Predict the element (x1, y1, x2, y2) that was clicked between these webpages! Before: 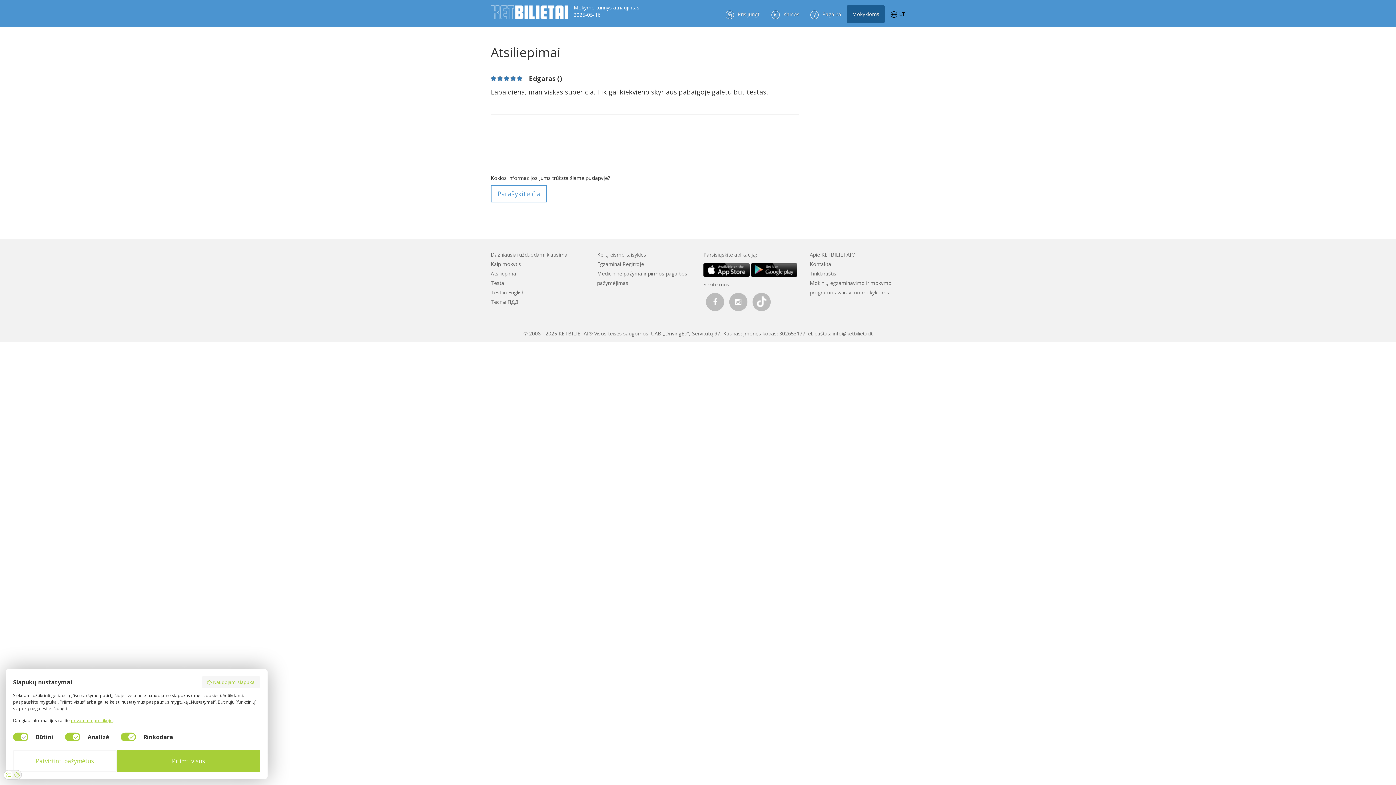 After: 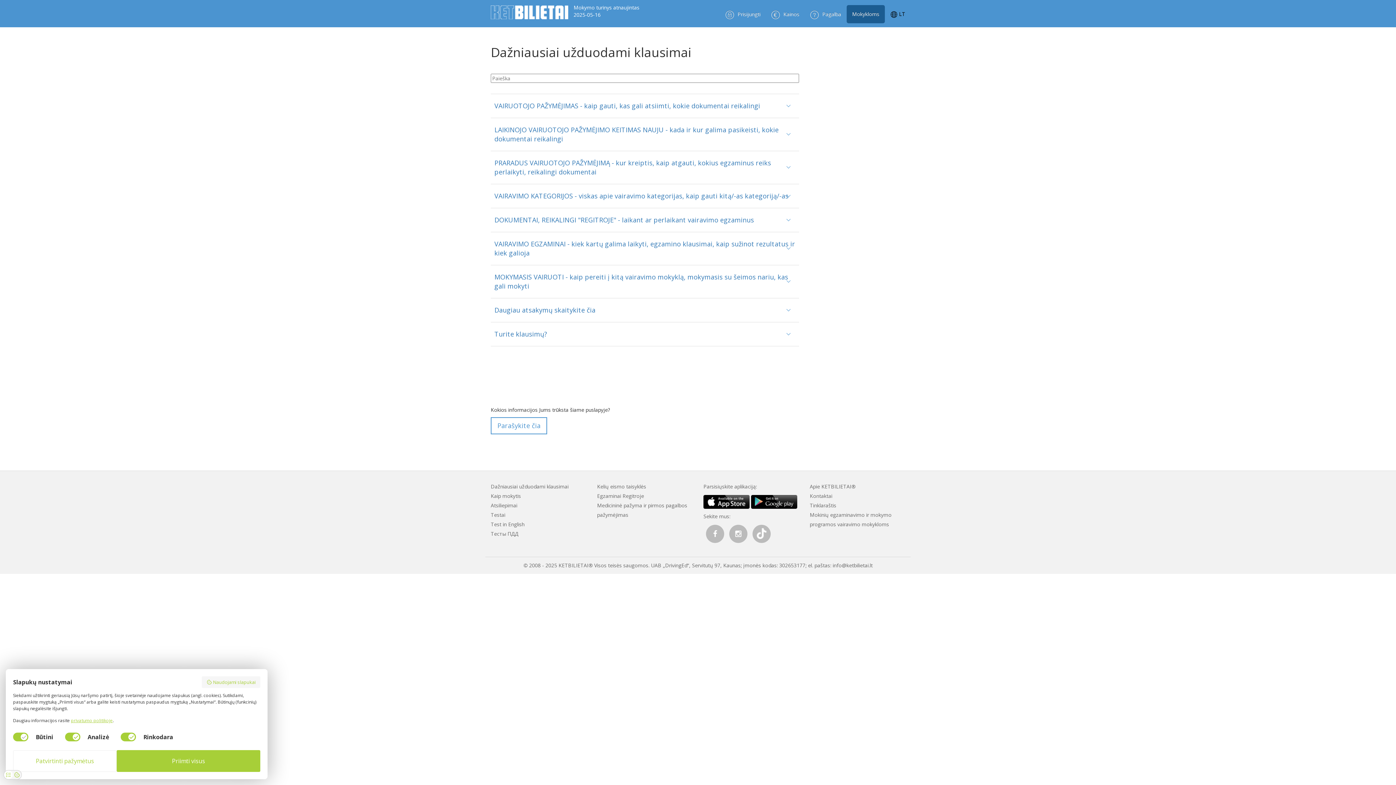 Action: label: Dažniausiai užduodami klausimai bbox: (490, 251, 568, 258)